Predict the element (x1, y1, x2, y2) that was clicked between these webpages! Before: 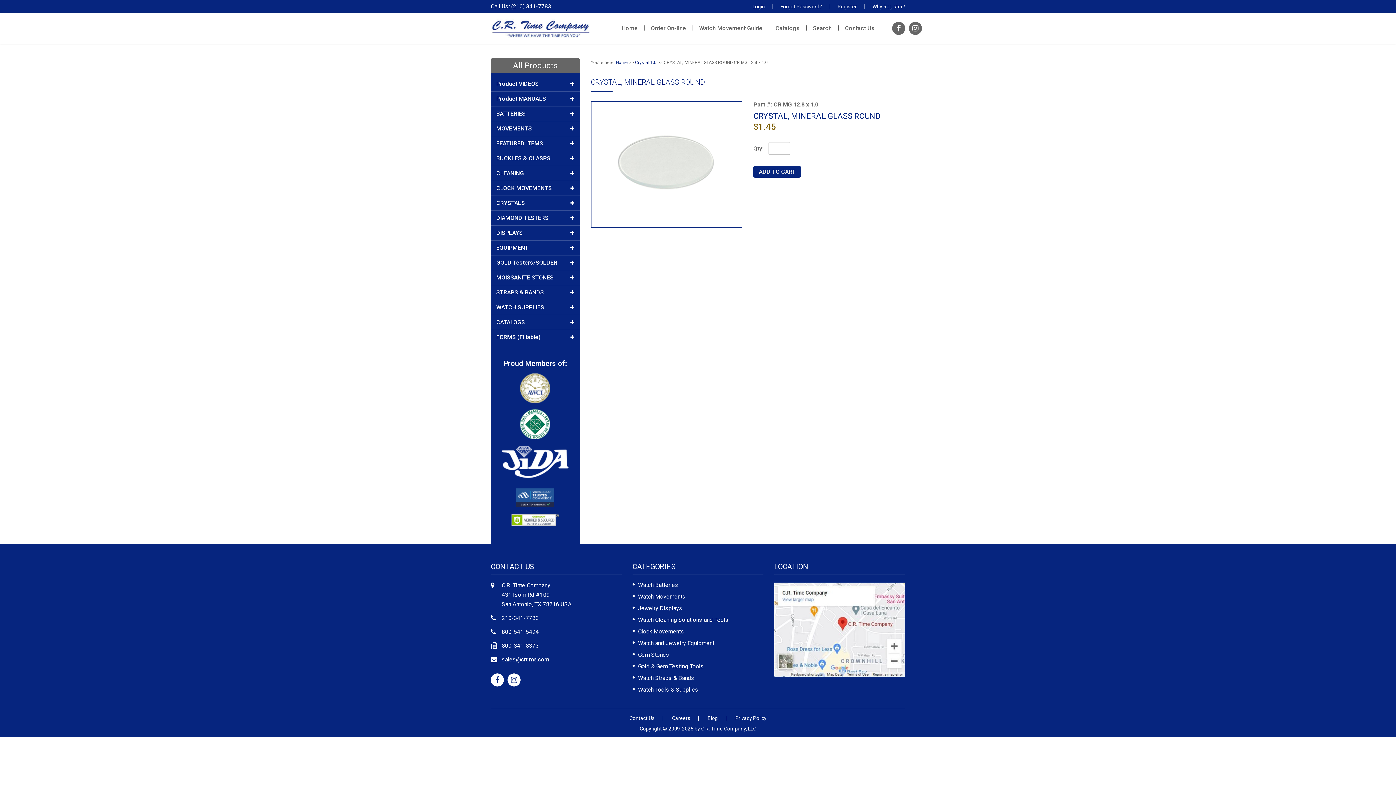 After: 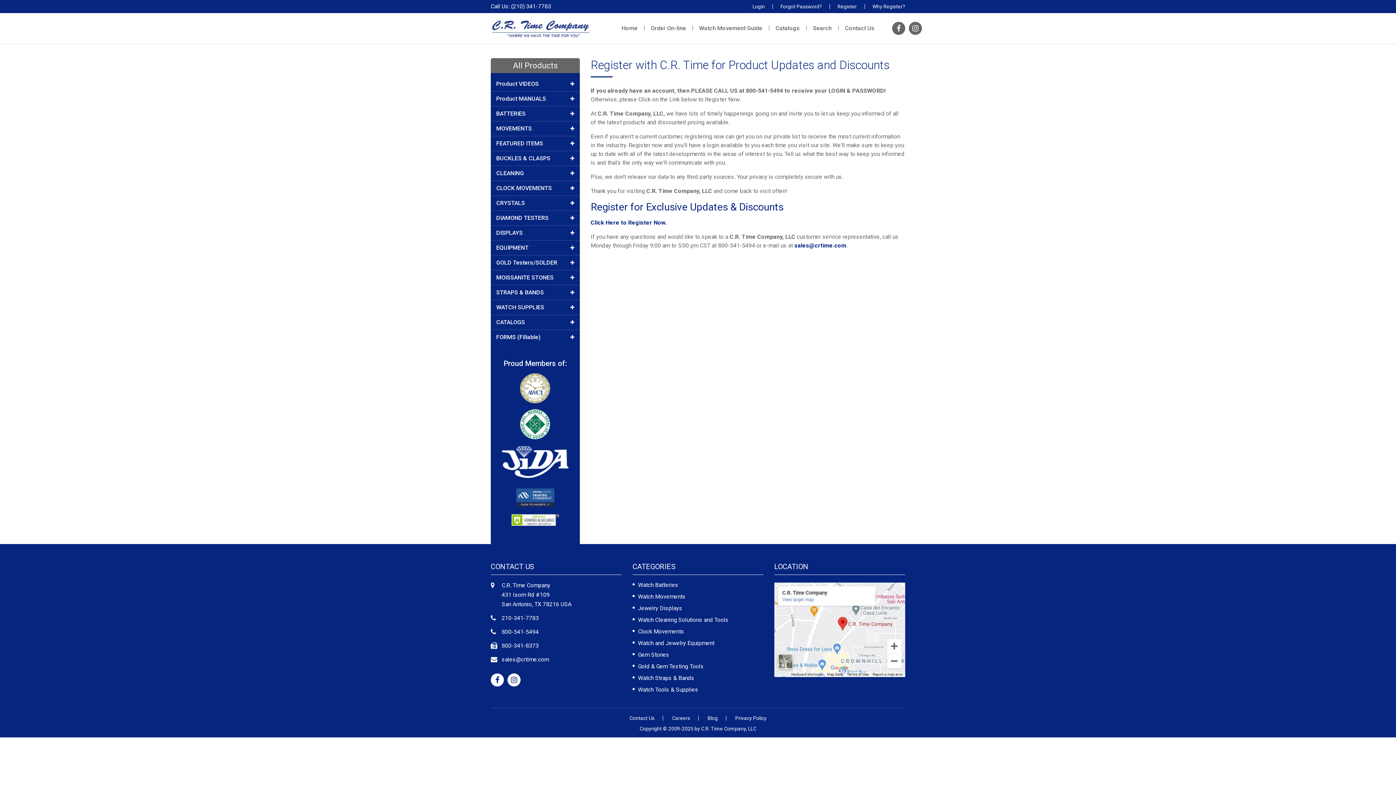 Action: label: Why Register? bbox: (864, 4, 905, 9)